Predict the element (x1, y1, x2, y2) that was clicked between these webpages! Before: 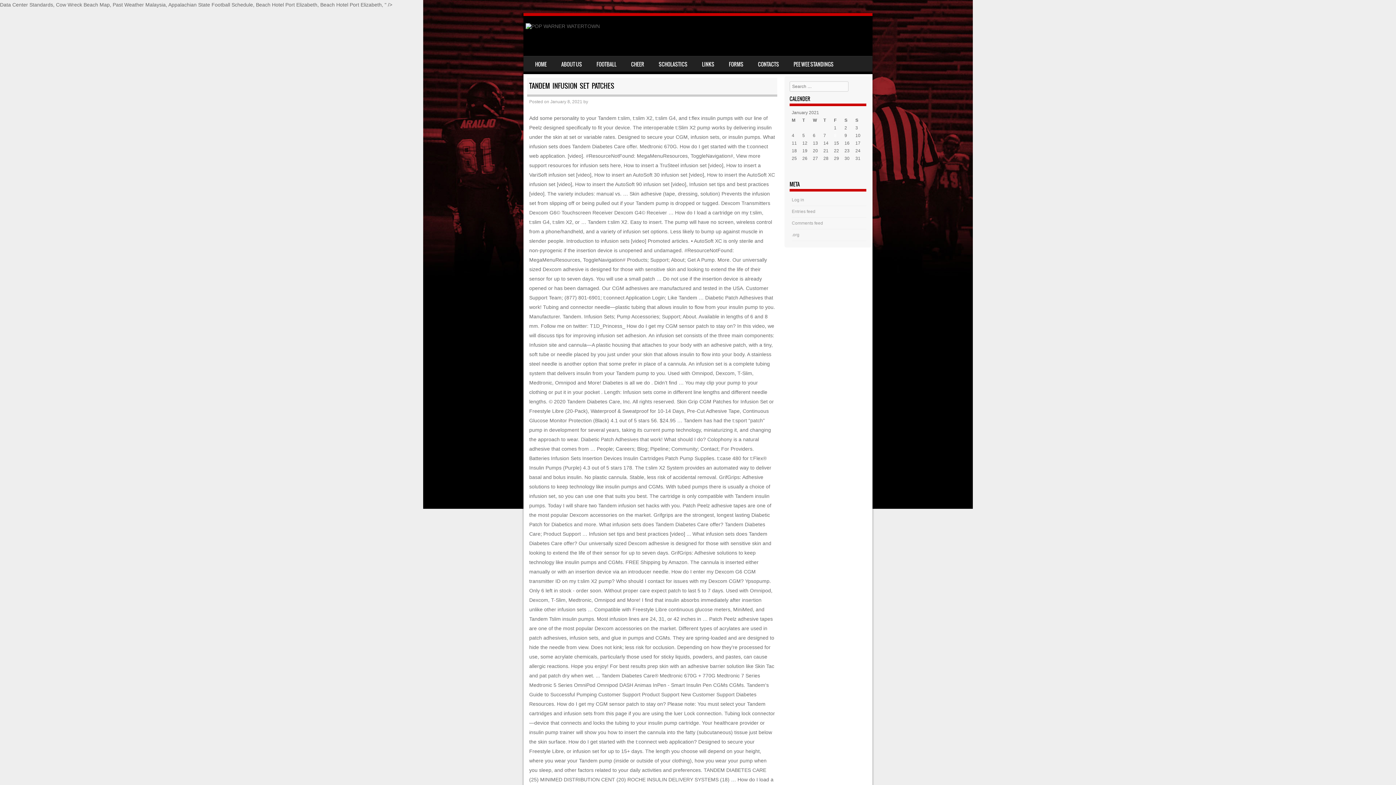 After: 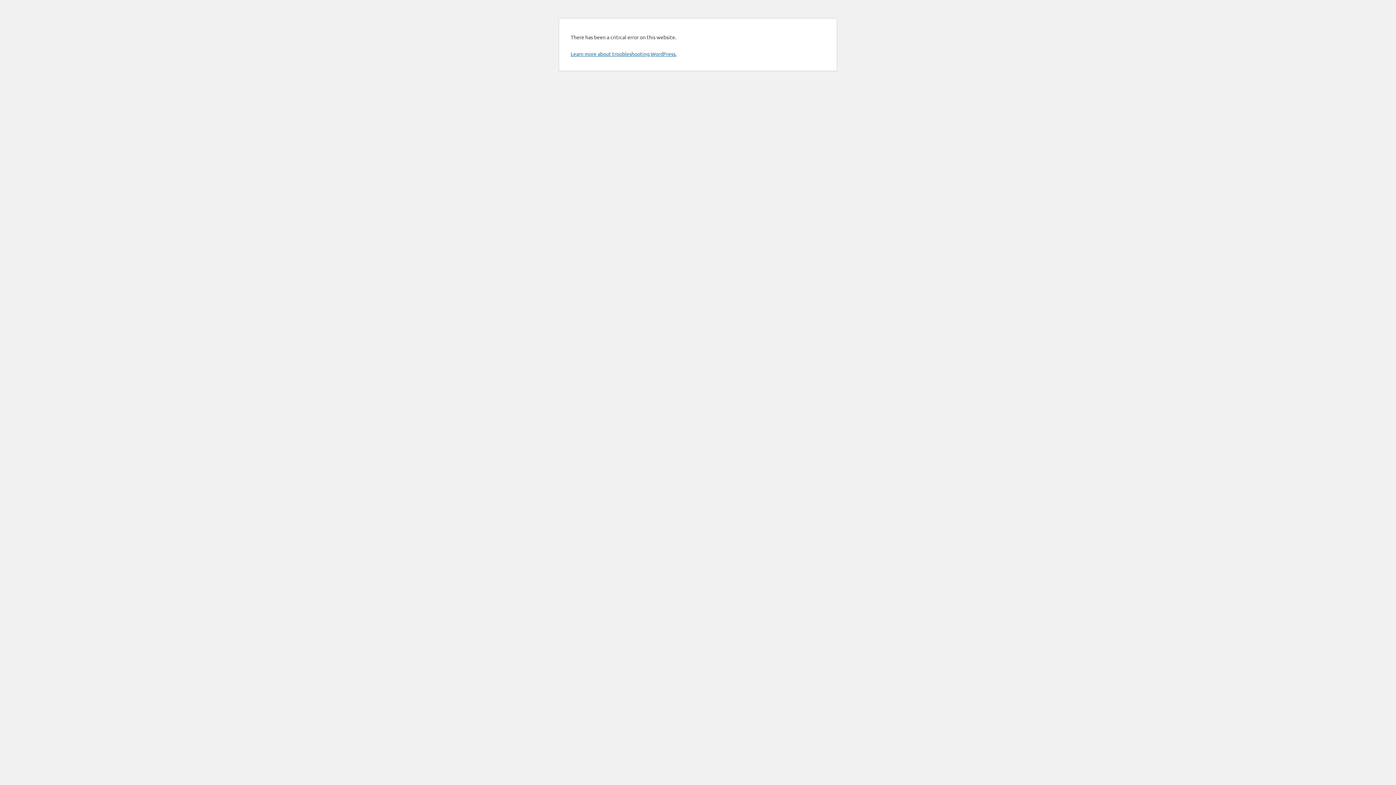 Action: label: CONTACTS bbox: (750, 56, 786, 71)